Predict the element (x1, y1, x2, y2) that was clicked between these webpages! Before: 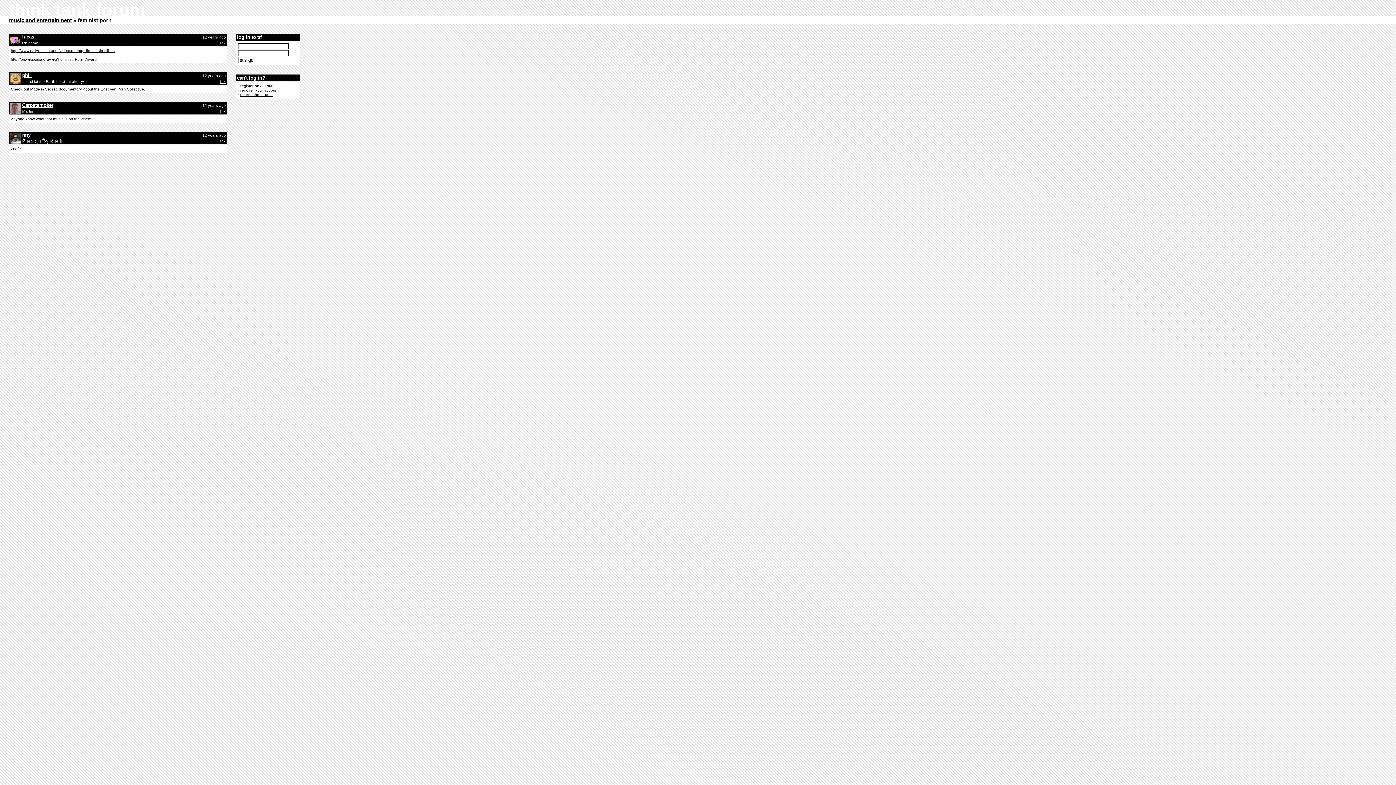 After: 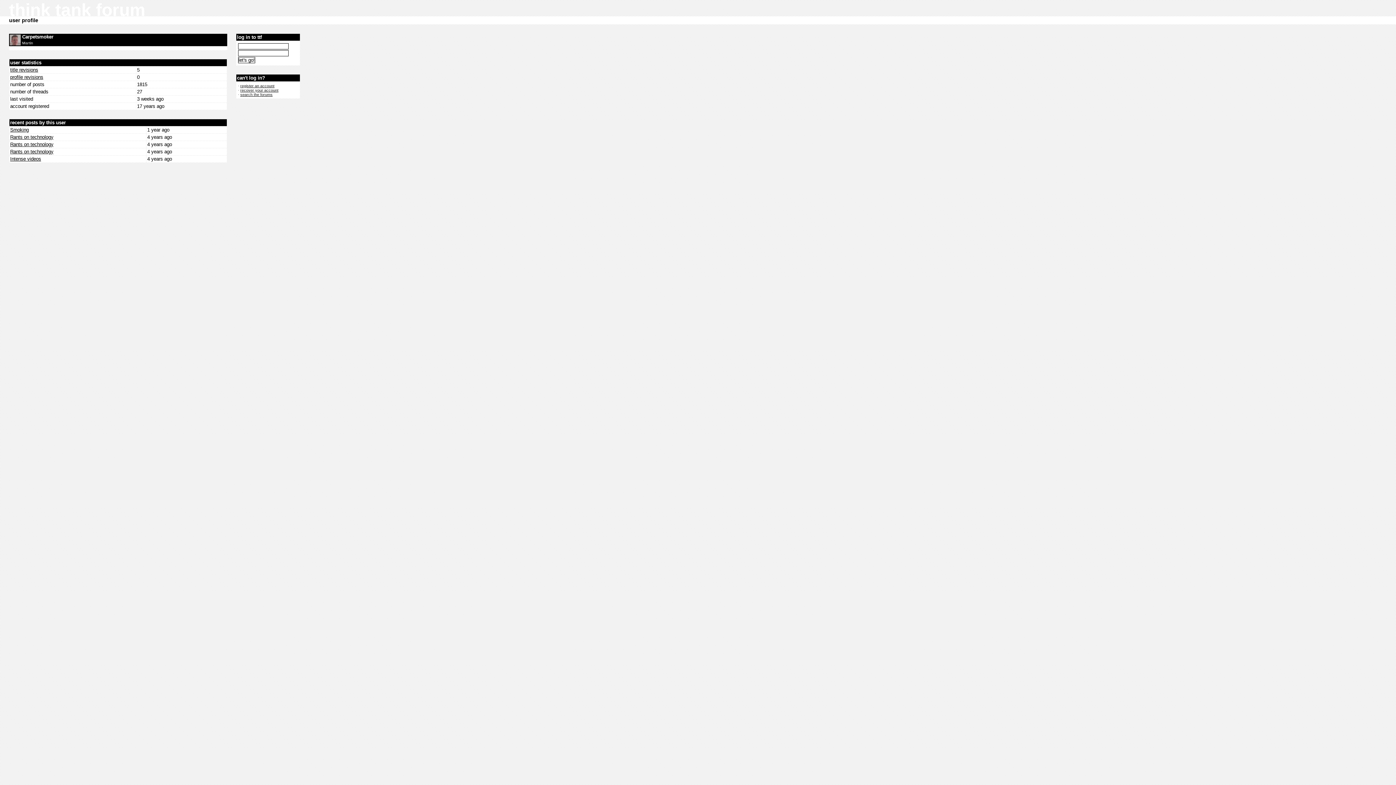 Action: bbox: (22, 102, 53, 108) label: Carpetsmoker